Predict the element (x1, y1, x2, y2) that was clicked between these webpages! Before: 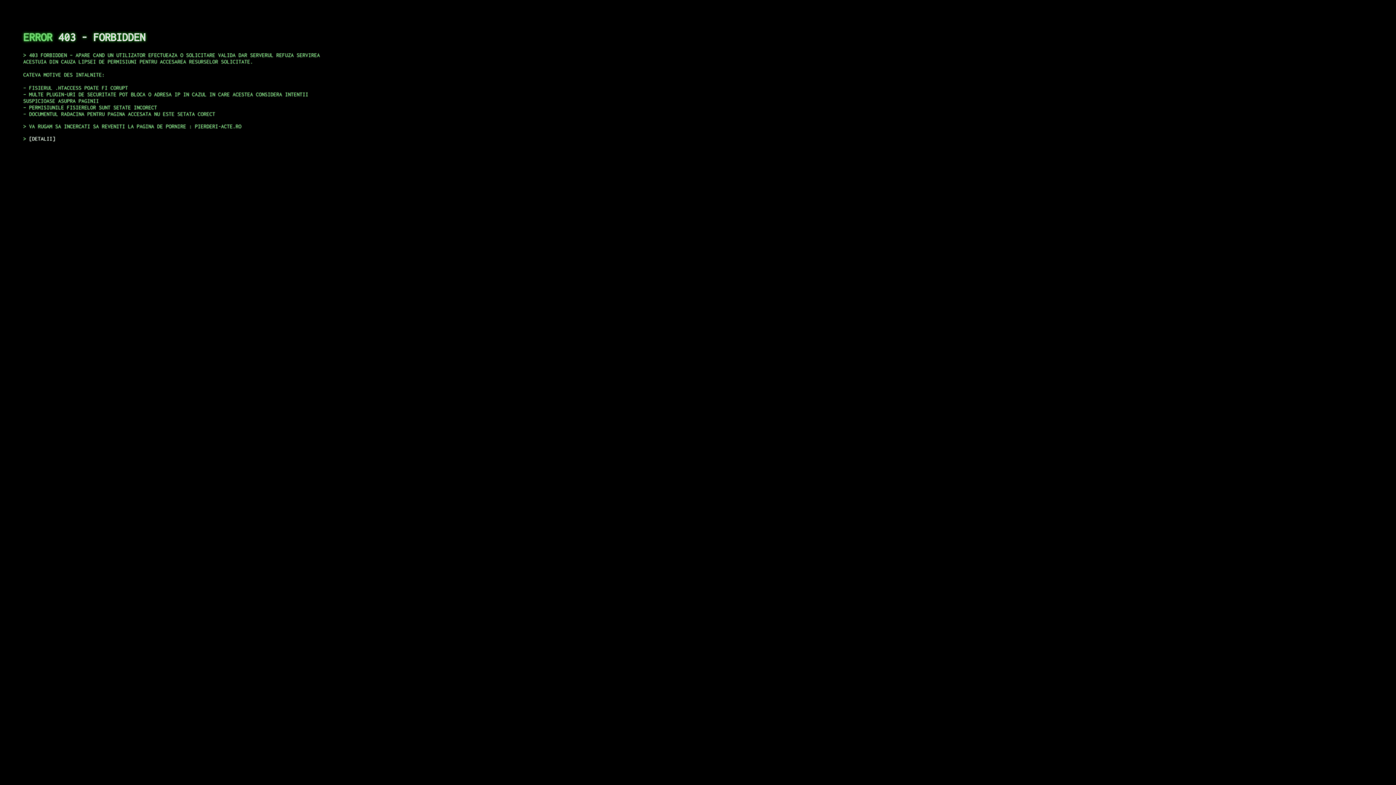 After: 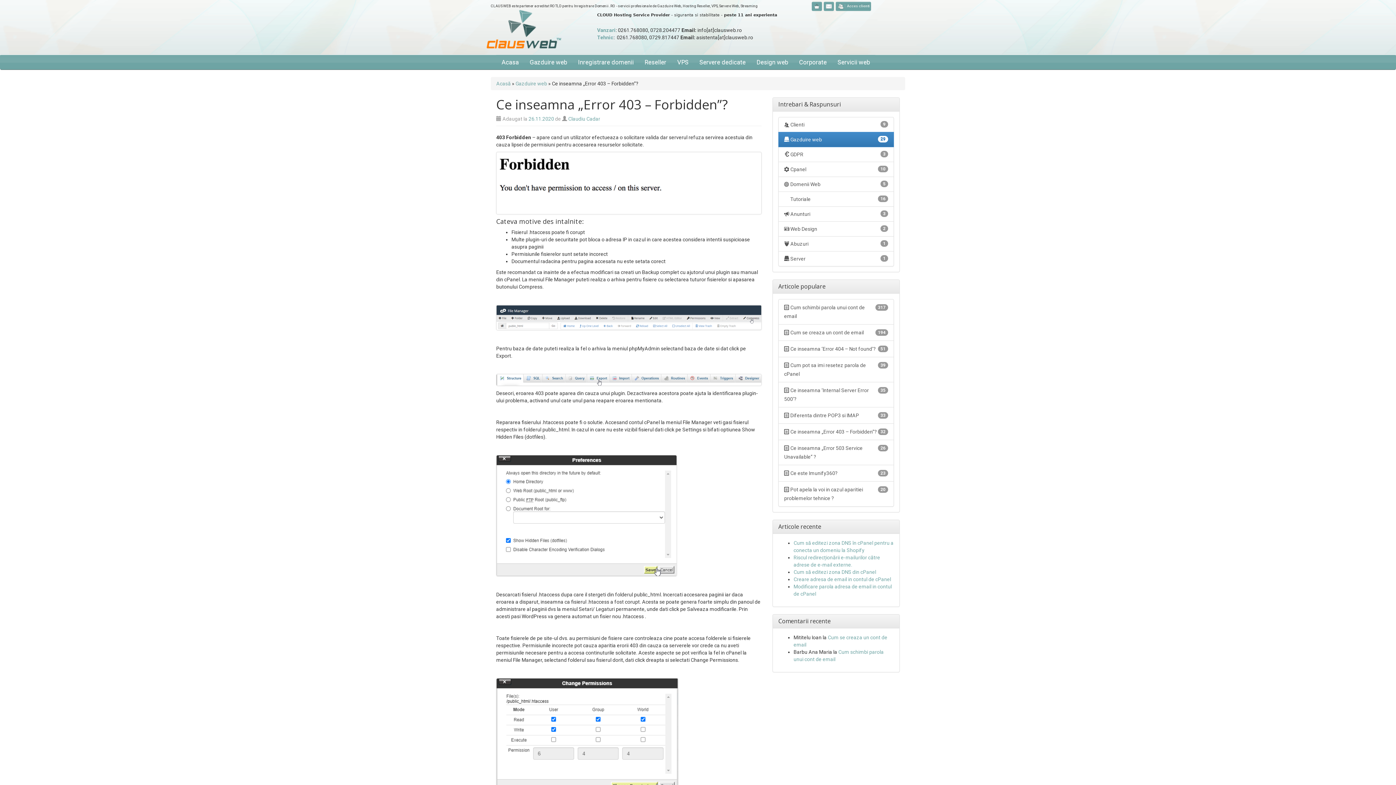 Action: bbox: (29, 135, 55, 141) label: DETALII